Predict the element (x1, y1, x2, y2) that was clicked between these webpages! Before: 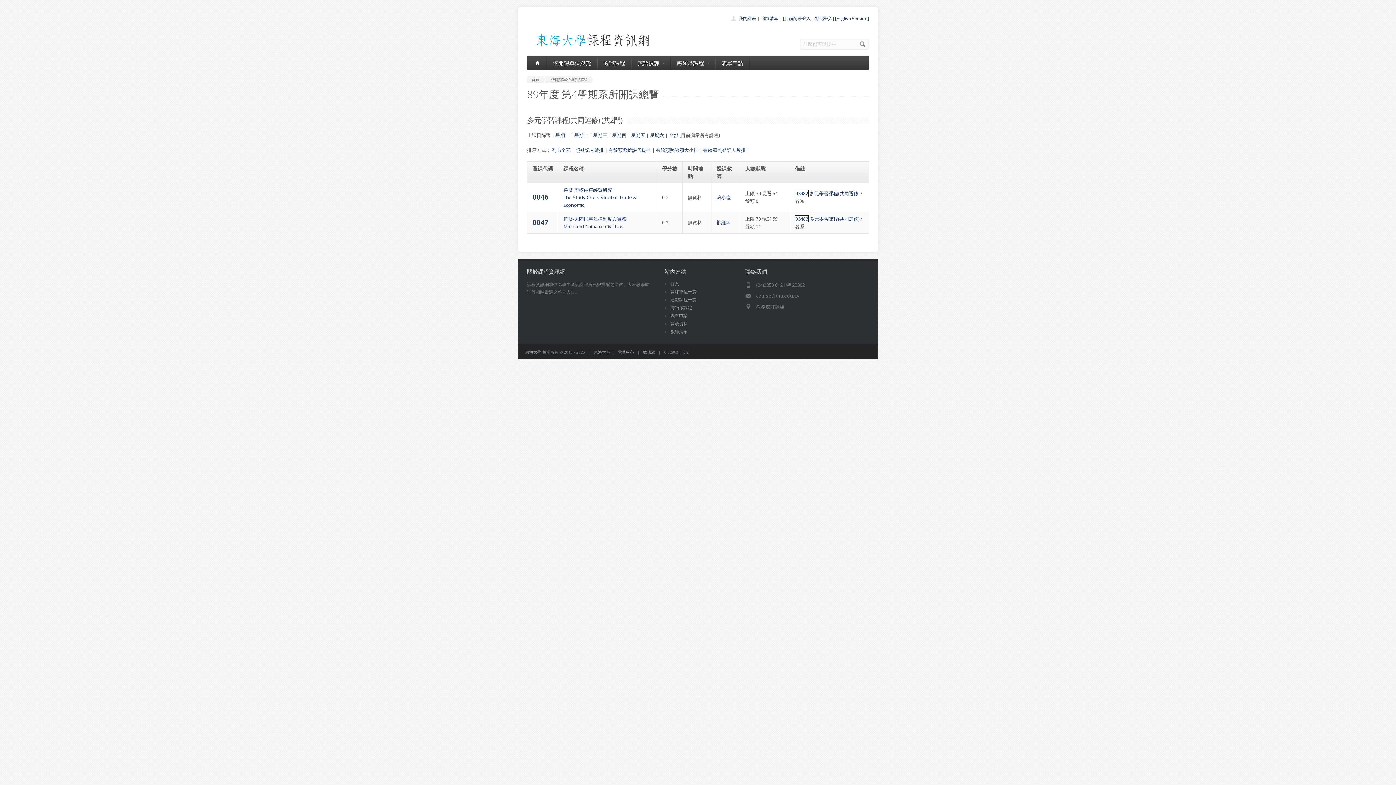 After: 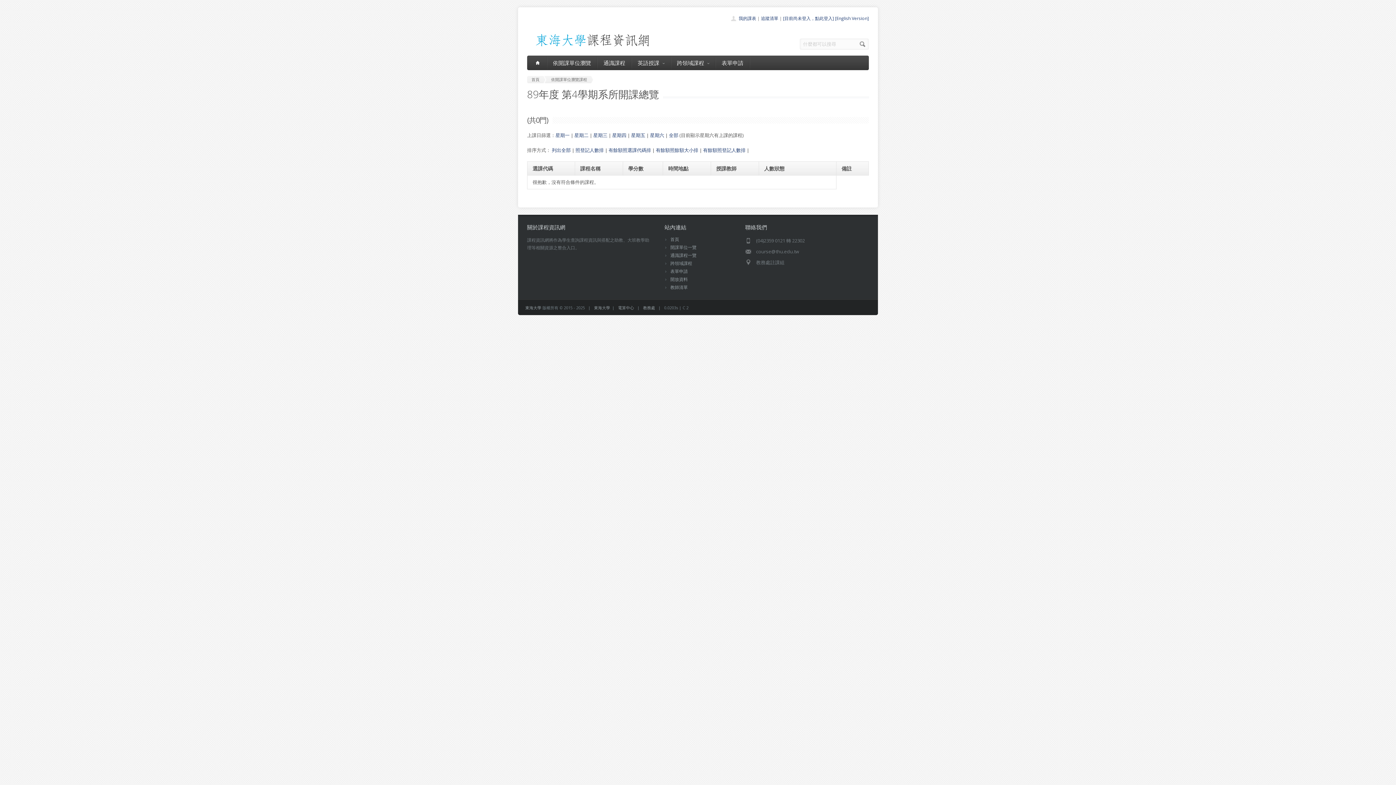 Action: label: 星期六 bbox: (650, 132, 664, 138)